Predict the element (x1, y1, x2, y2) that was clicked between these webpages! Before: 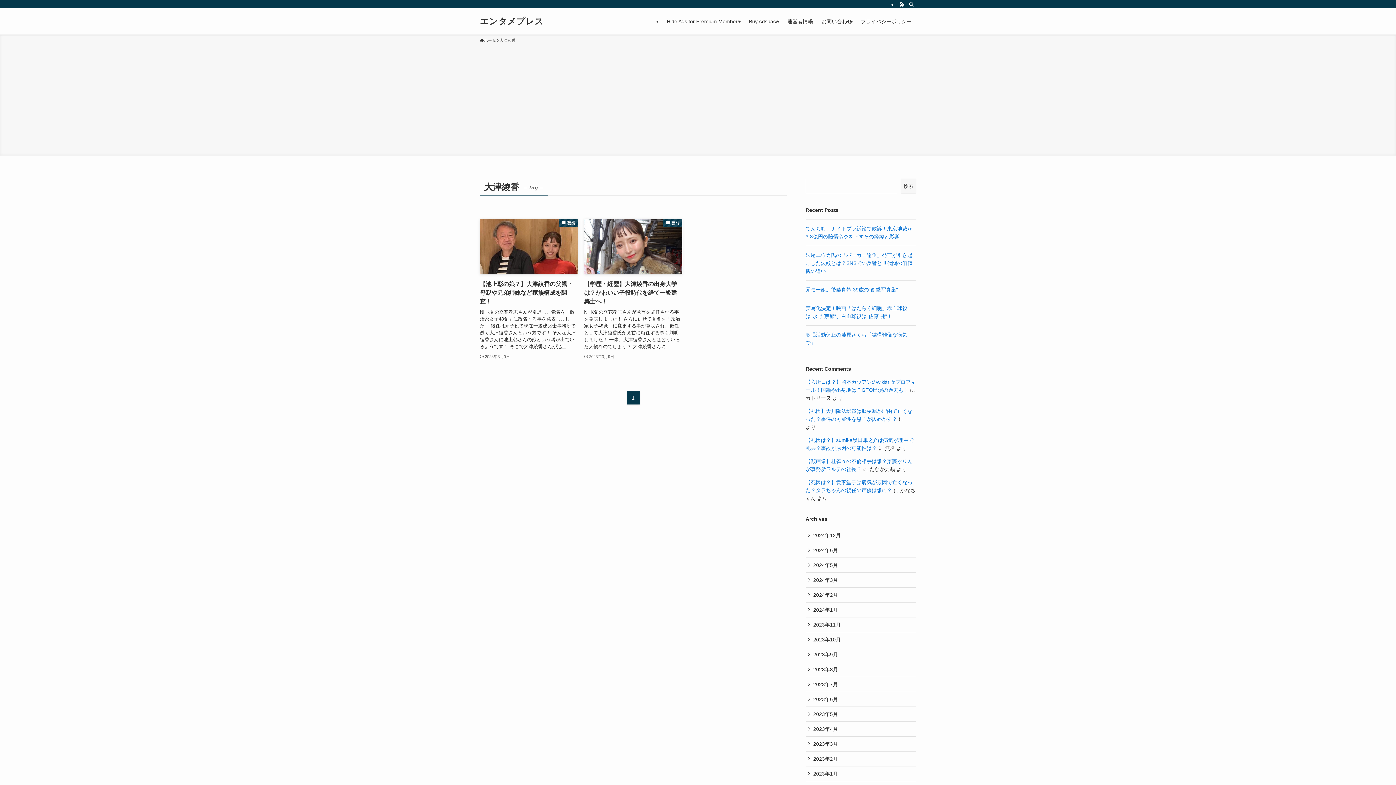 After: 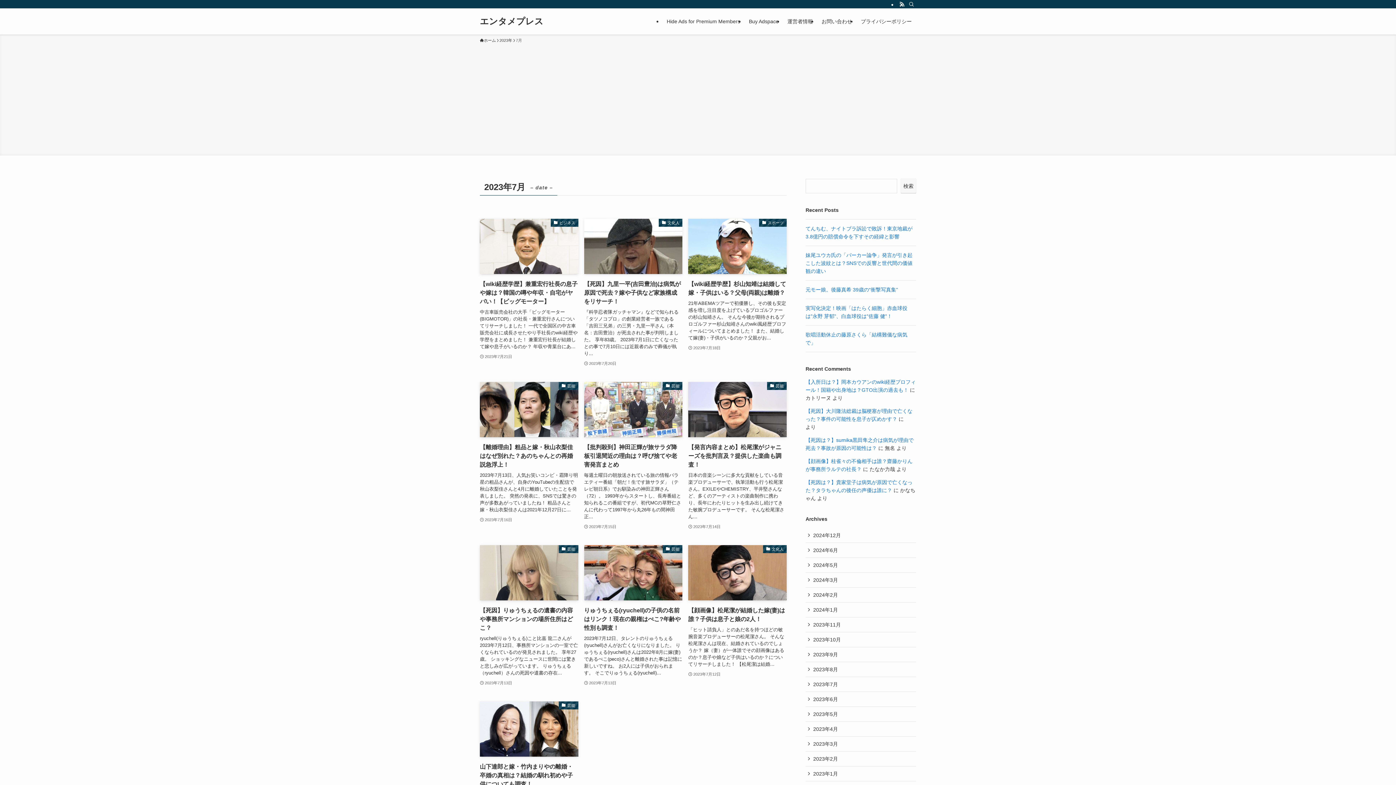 Action: label: 2023年7月 bbox: (805, 677, 916, 692)